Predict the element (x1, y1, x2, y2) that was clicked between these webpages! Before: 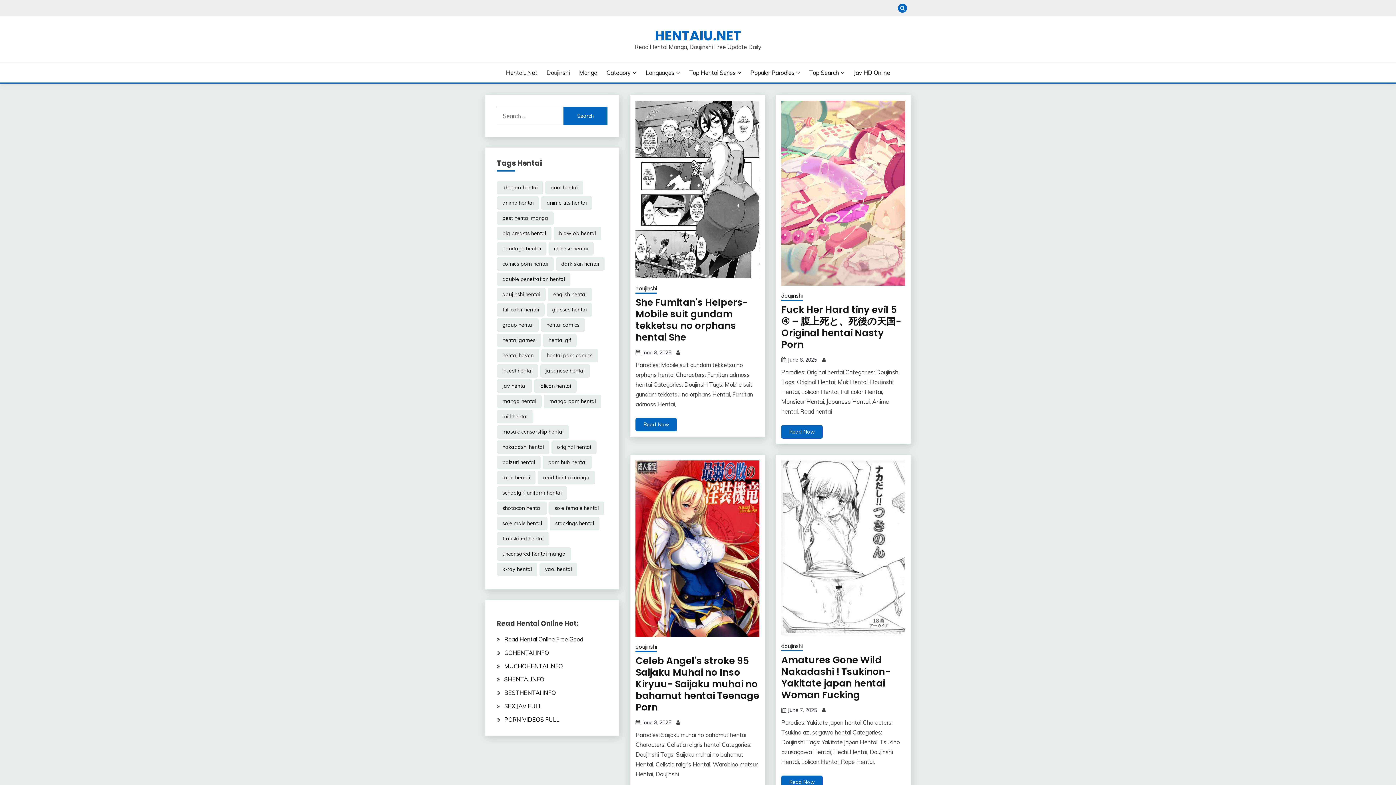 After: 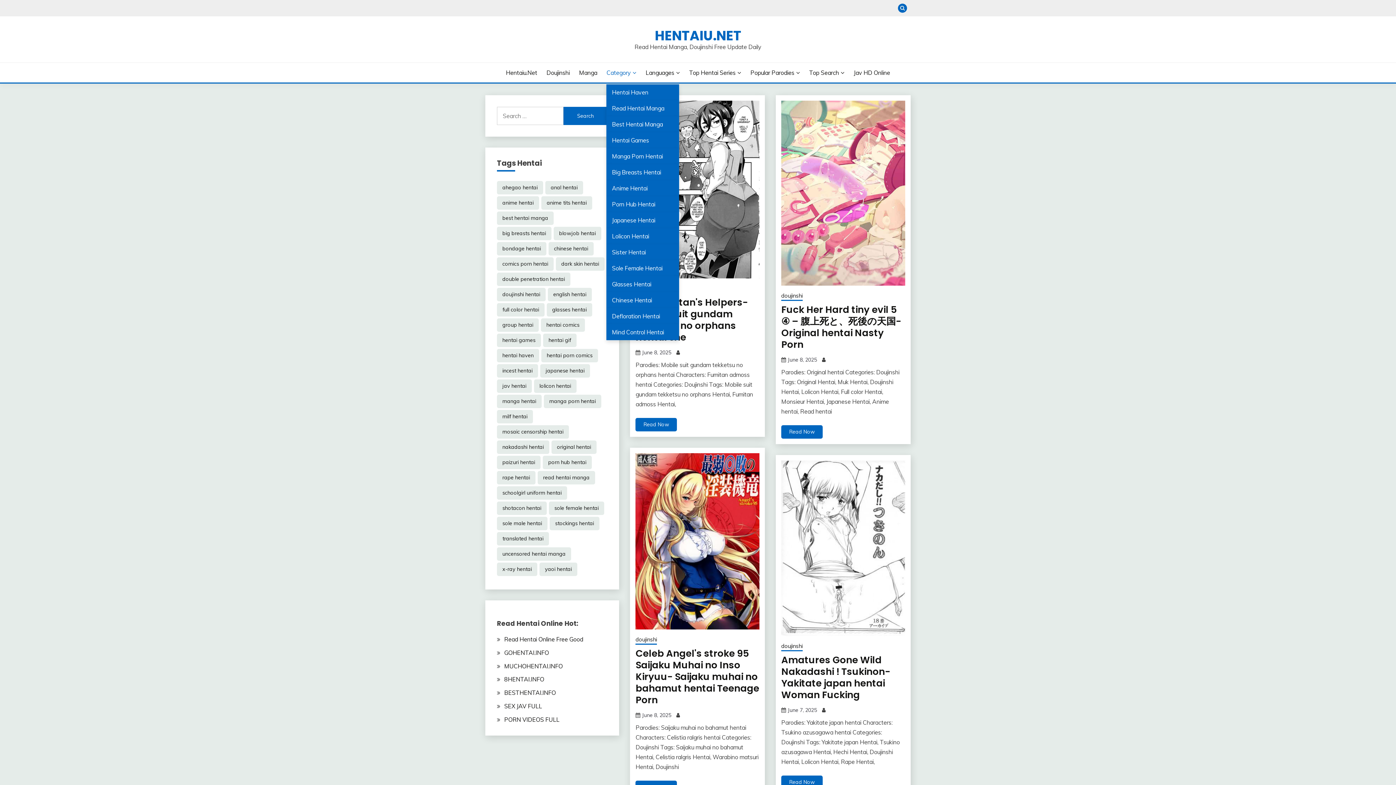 Action: bbox: (606, 68, 636, 77) label: Category